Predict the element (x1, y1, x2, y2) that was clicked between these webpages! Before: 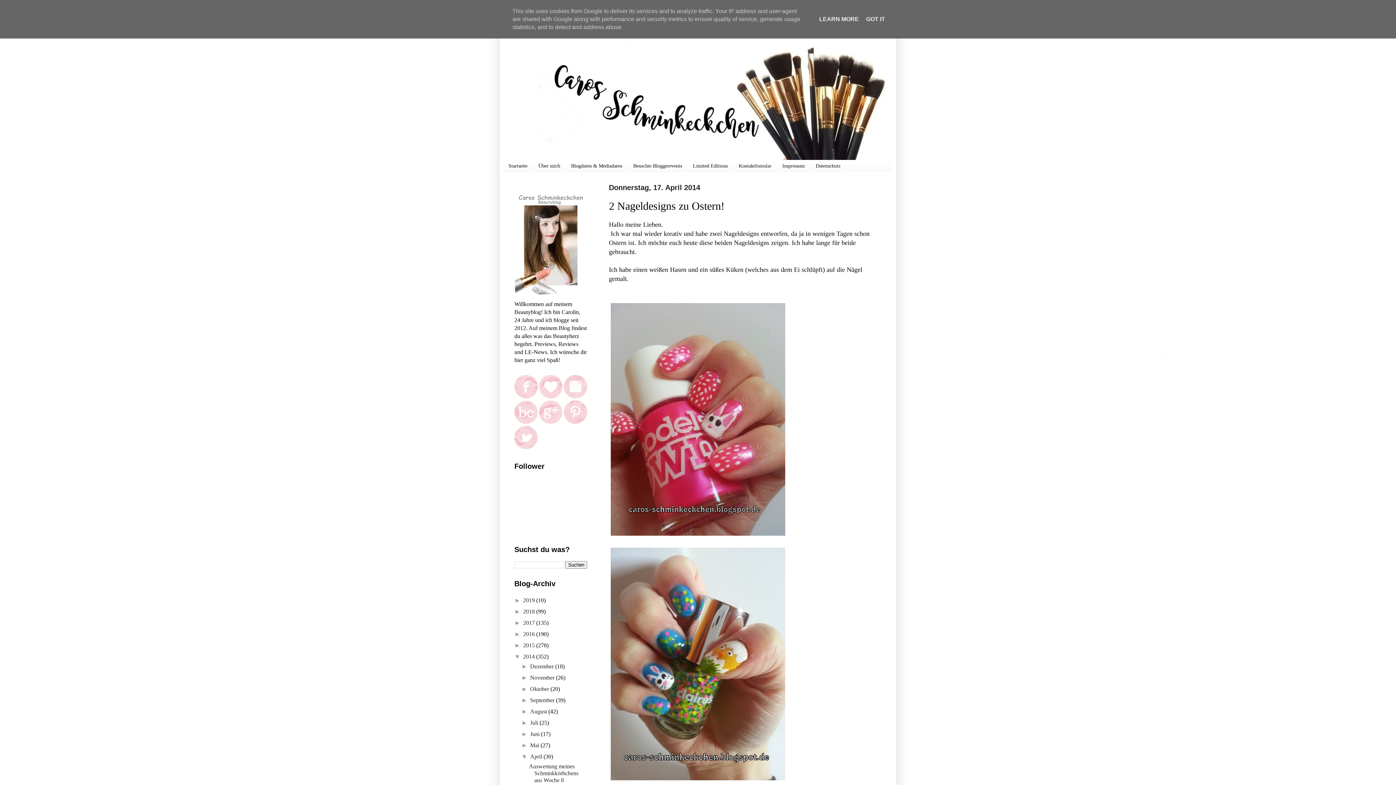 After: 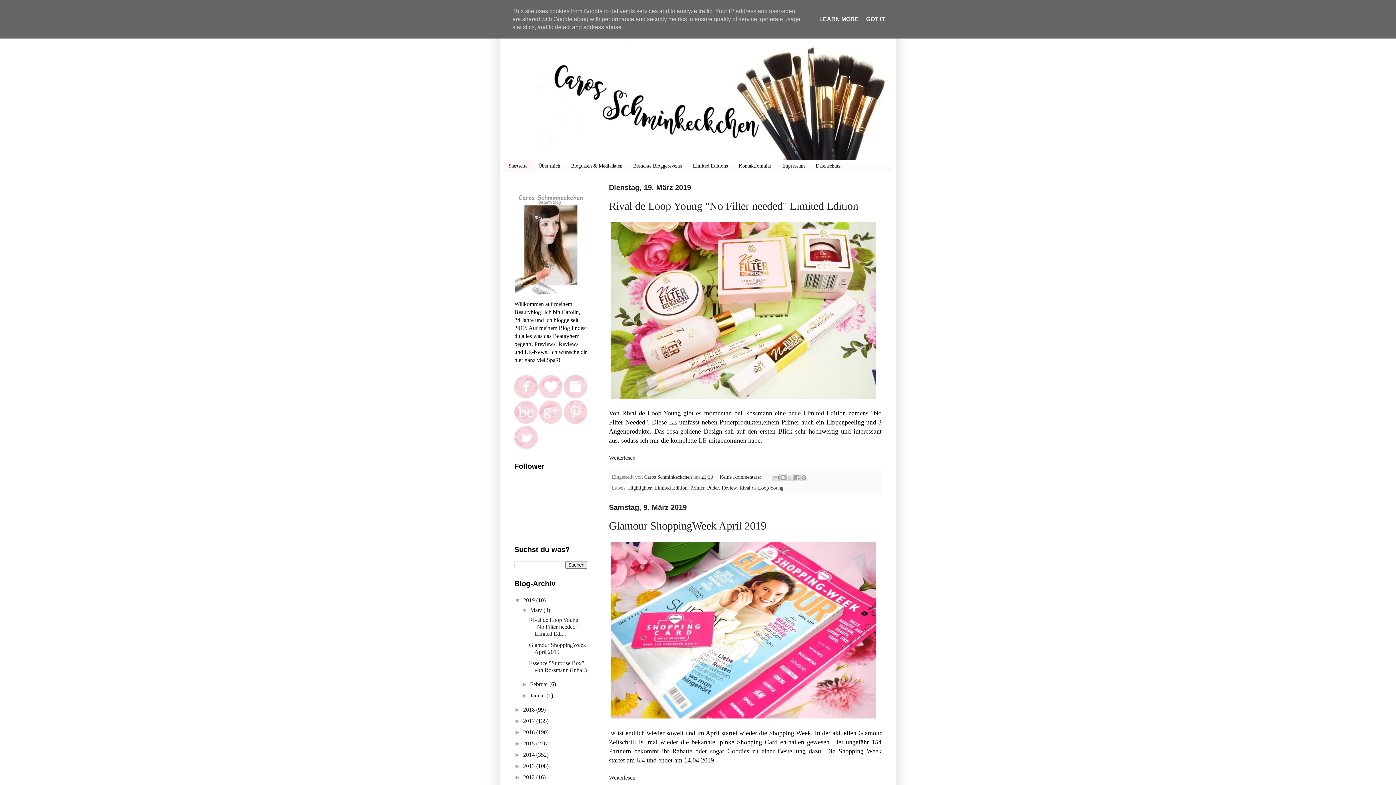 Action: label: Startseite bbox: (503, 160, 533, 172)